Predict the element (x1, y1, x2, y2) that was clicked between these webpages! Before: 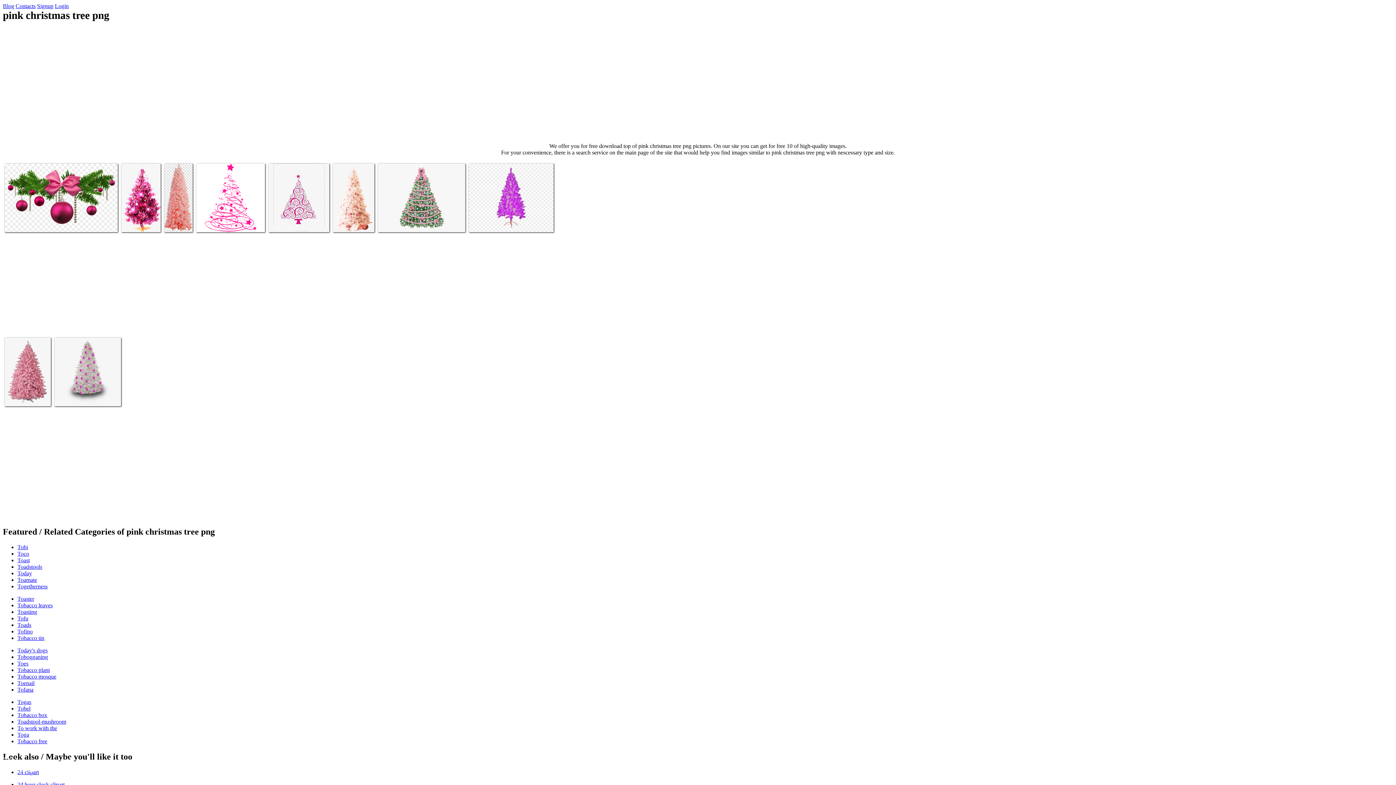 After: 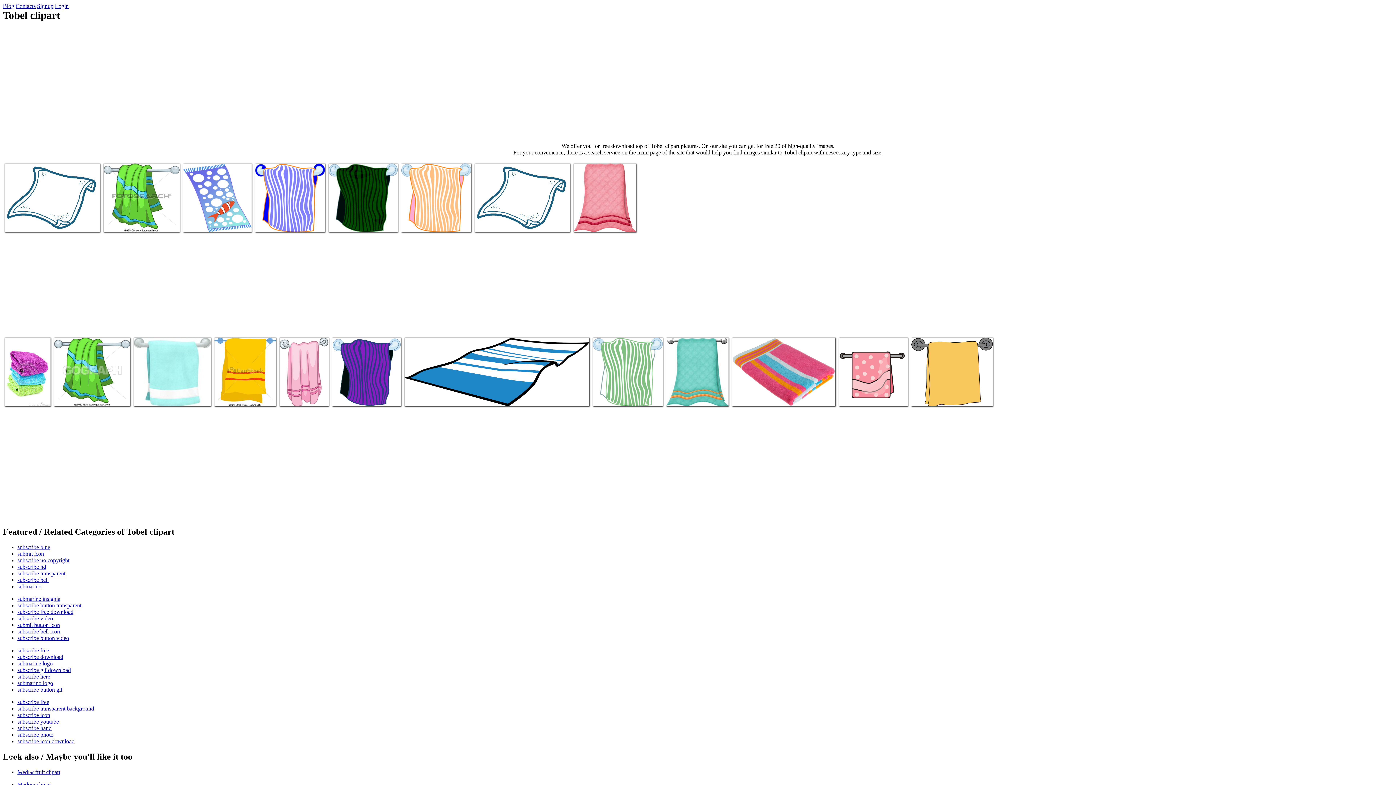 Action: label: Tobel bbox: (17, 705, 30, 712)